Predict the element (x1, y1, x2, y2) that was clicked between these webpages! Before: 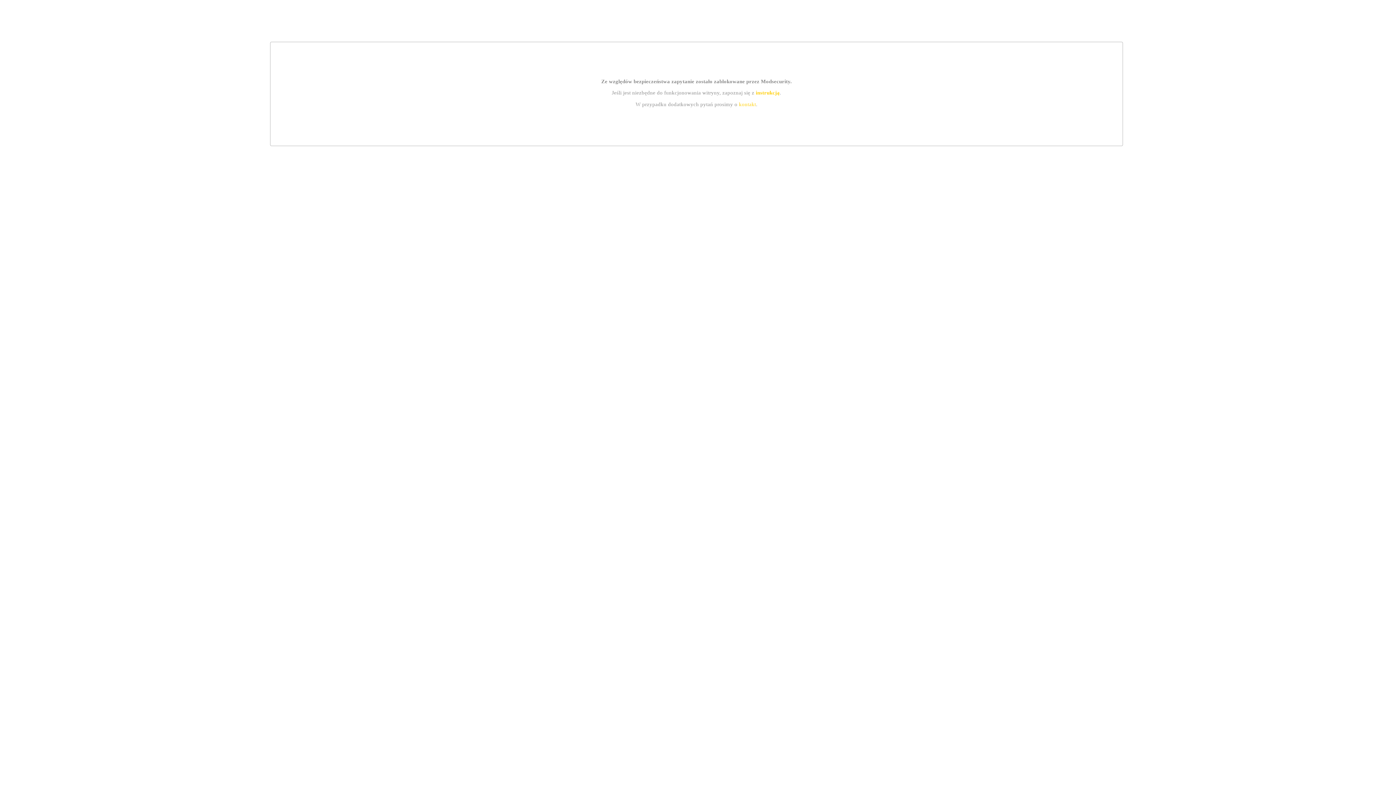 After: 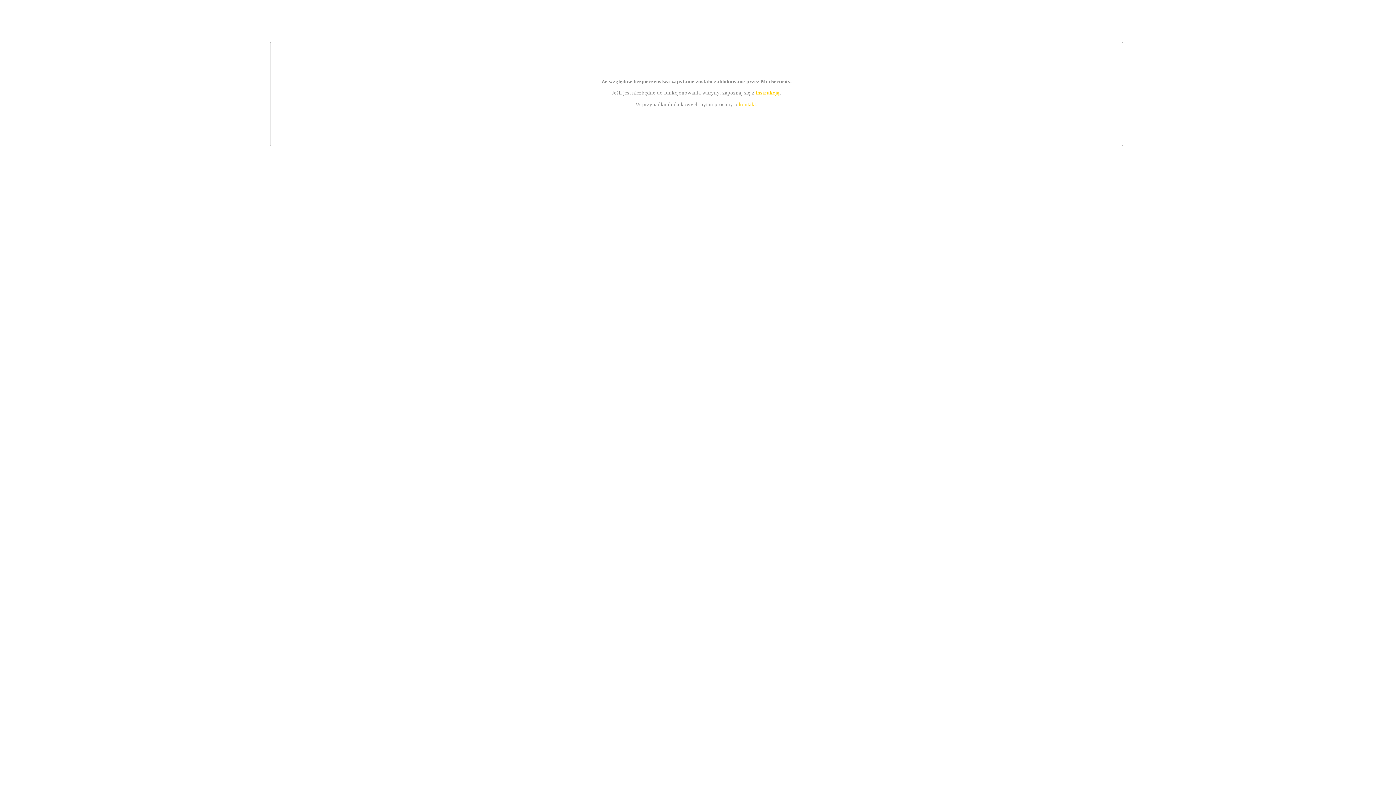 Action: label: instrukcją bbox: (755, 89, 779, 95)